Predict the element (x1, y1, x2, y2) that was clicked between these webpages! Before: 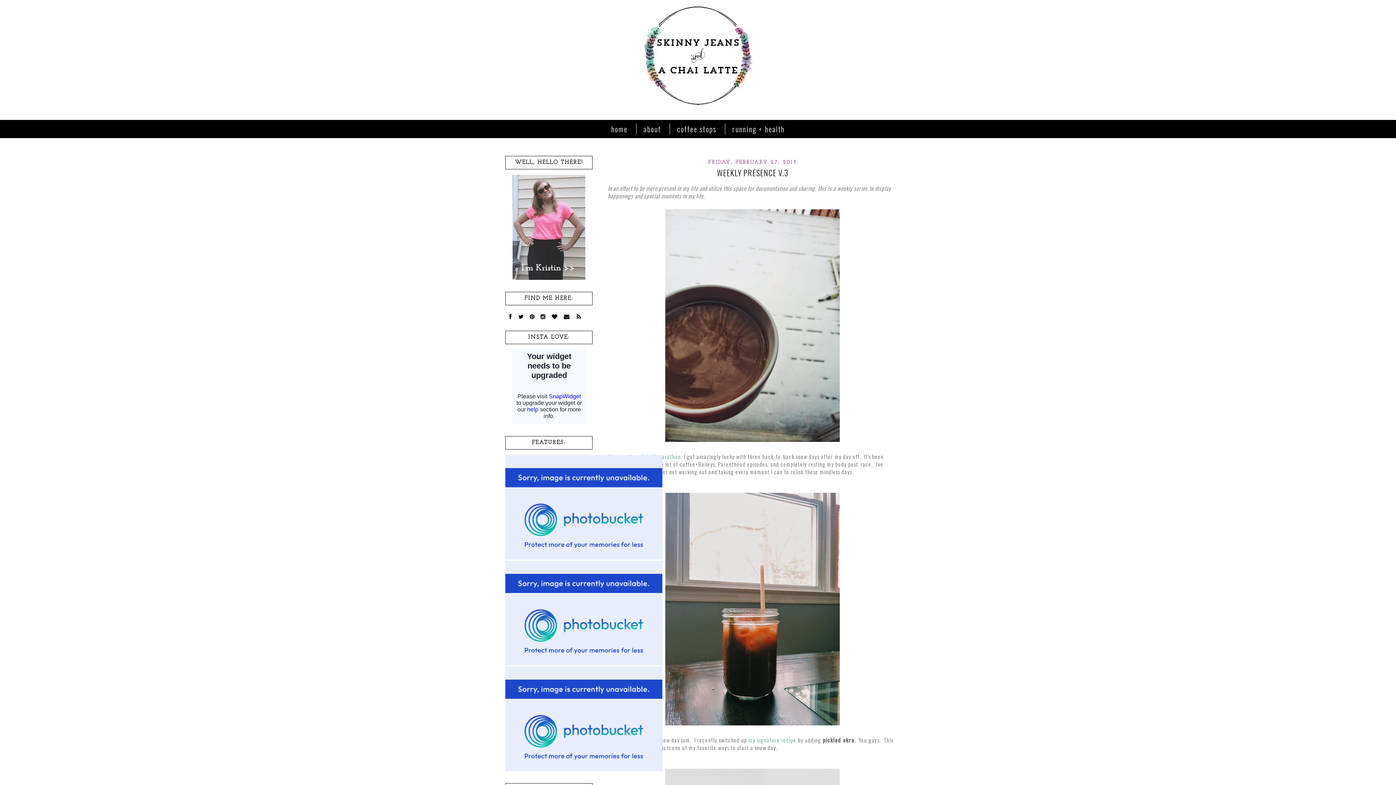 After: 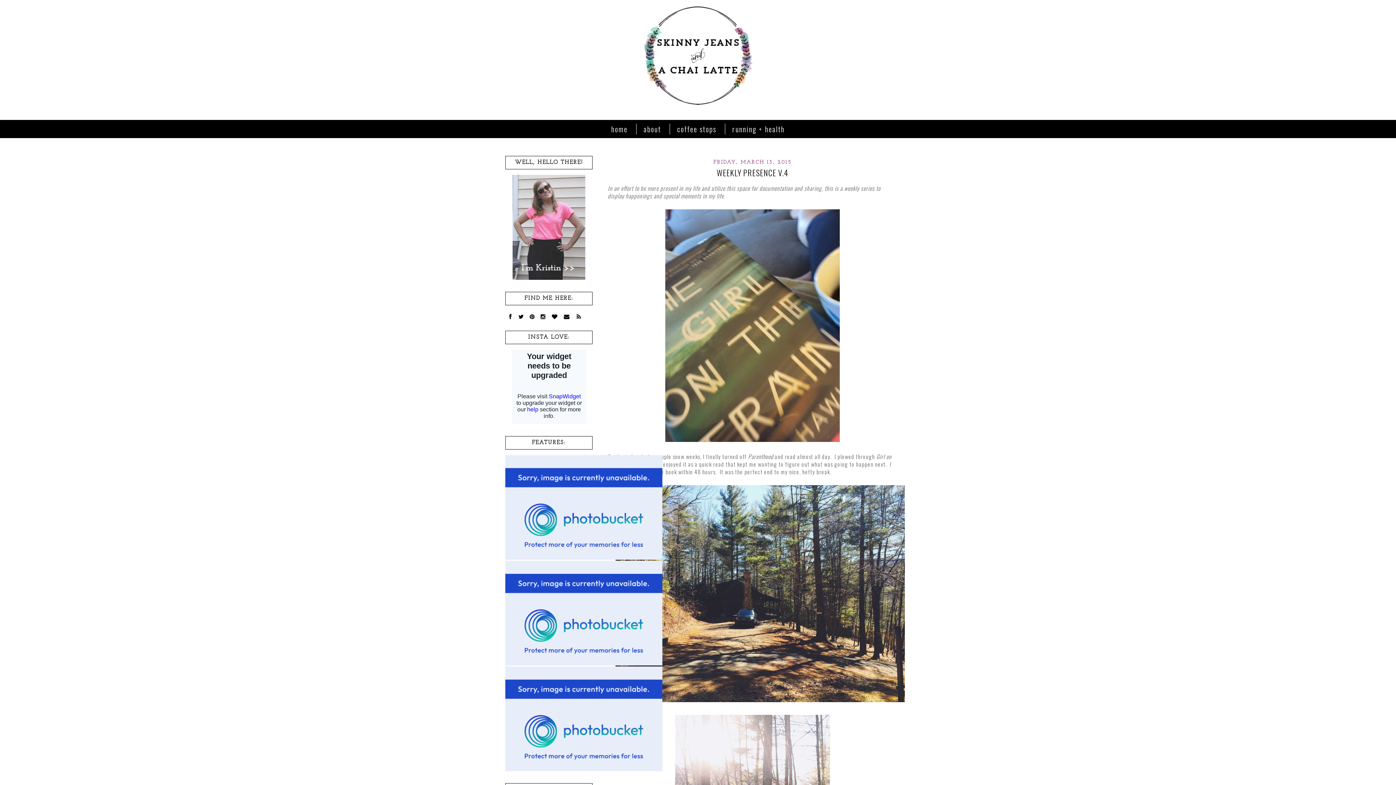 Action: bbox: (494, 3, 901, 106)